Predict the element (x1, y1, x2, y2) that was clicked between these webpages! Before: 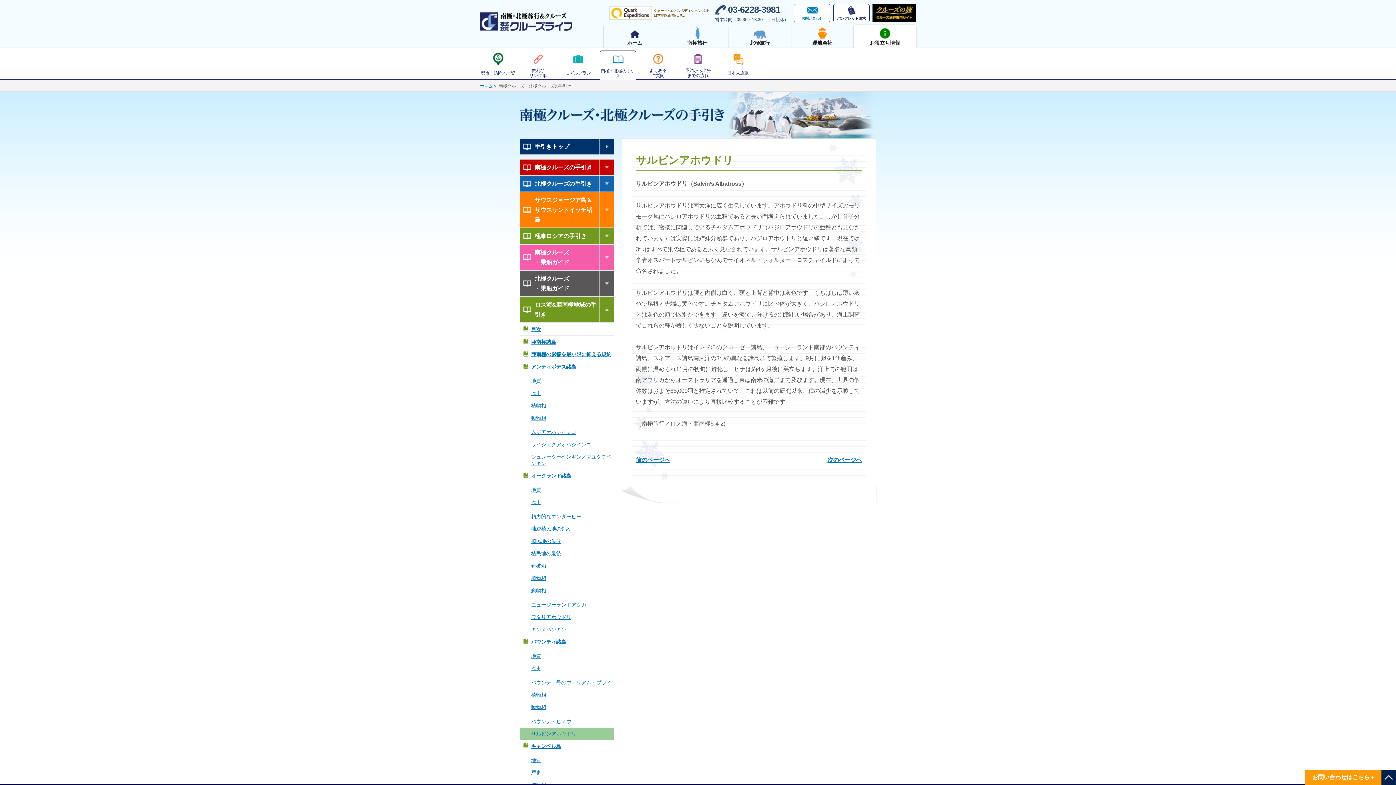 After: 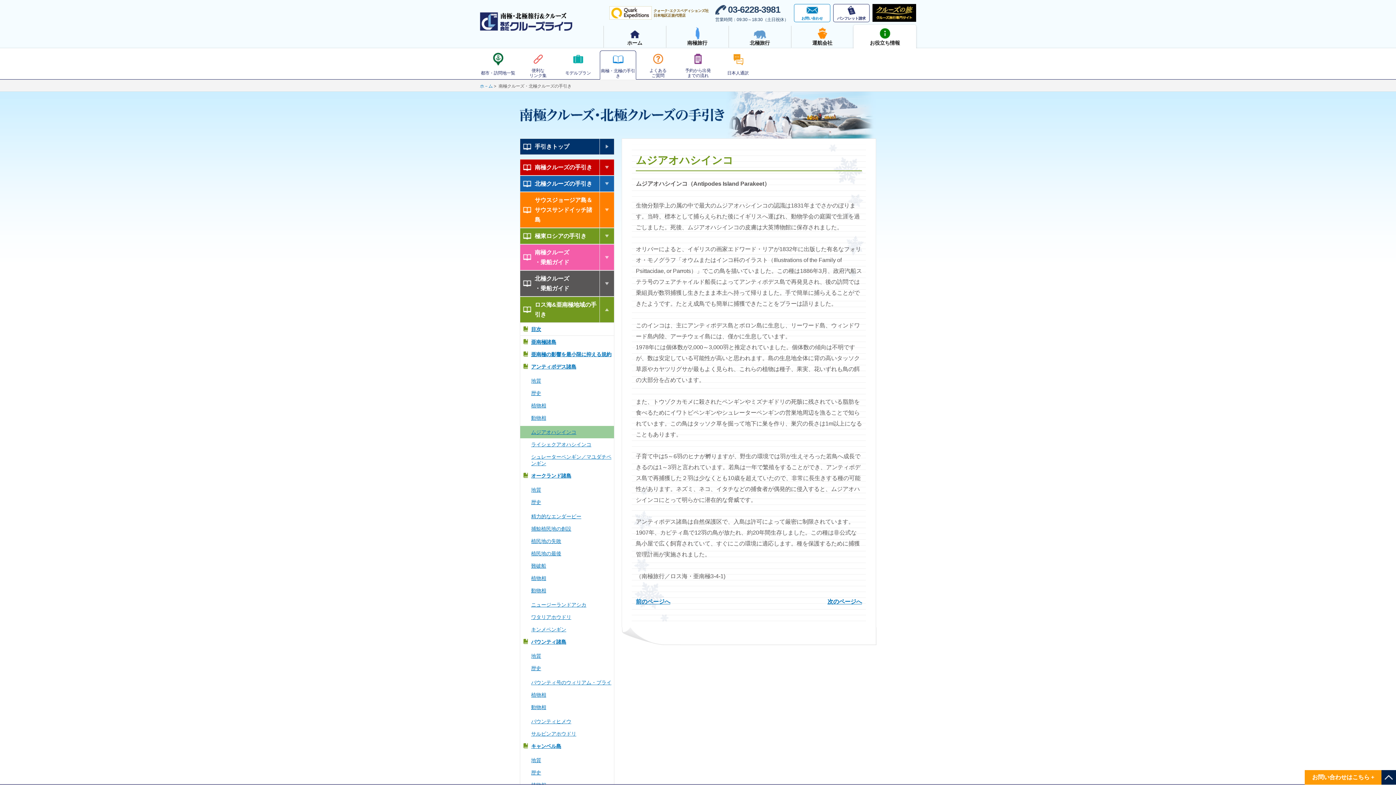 Action: bbox: (520, 426, 614, 438) label: ムジアオハシインコ